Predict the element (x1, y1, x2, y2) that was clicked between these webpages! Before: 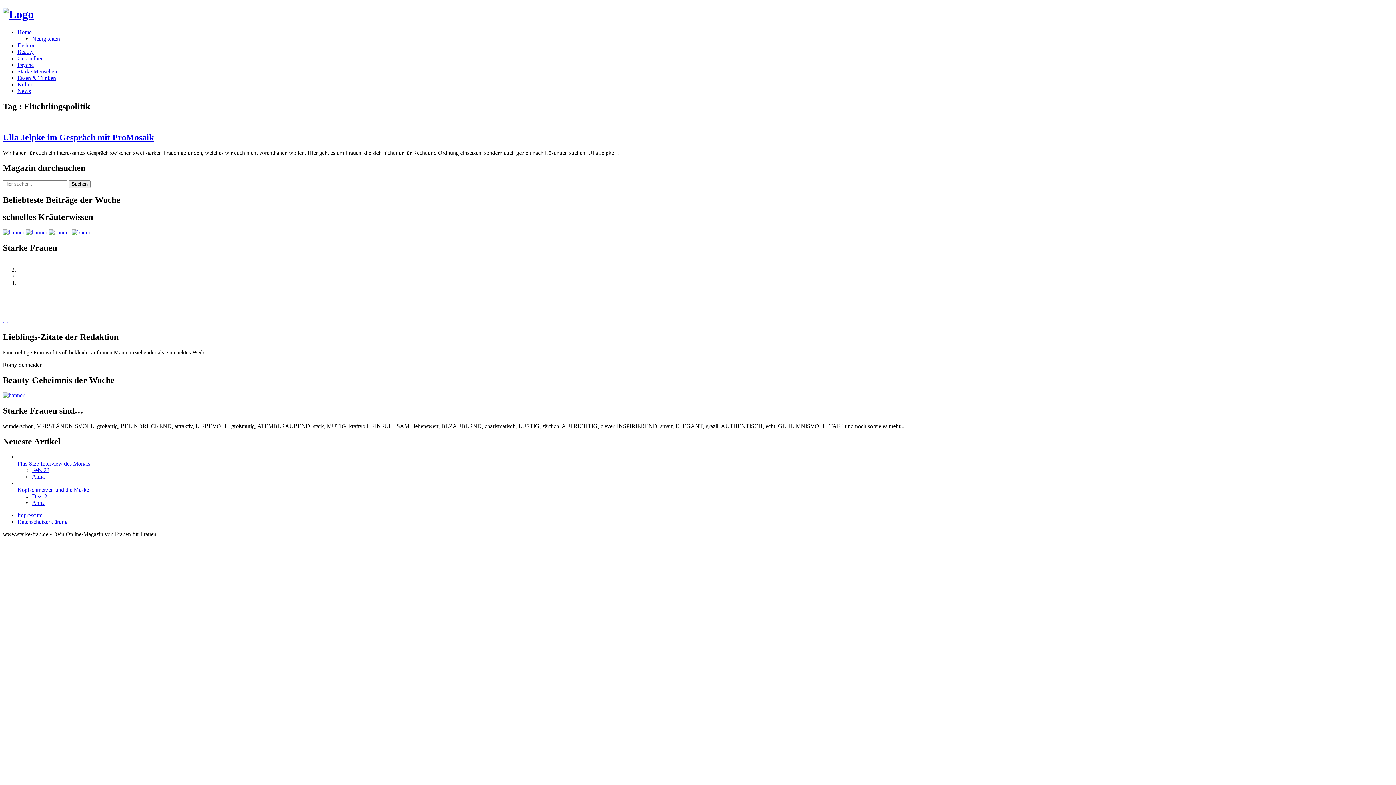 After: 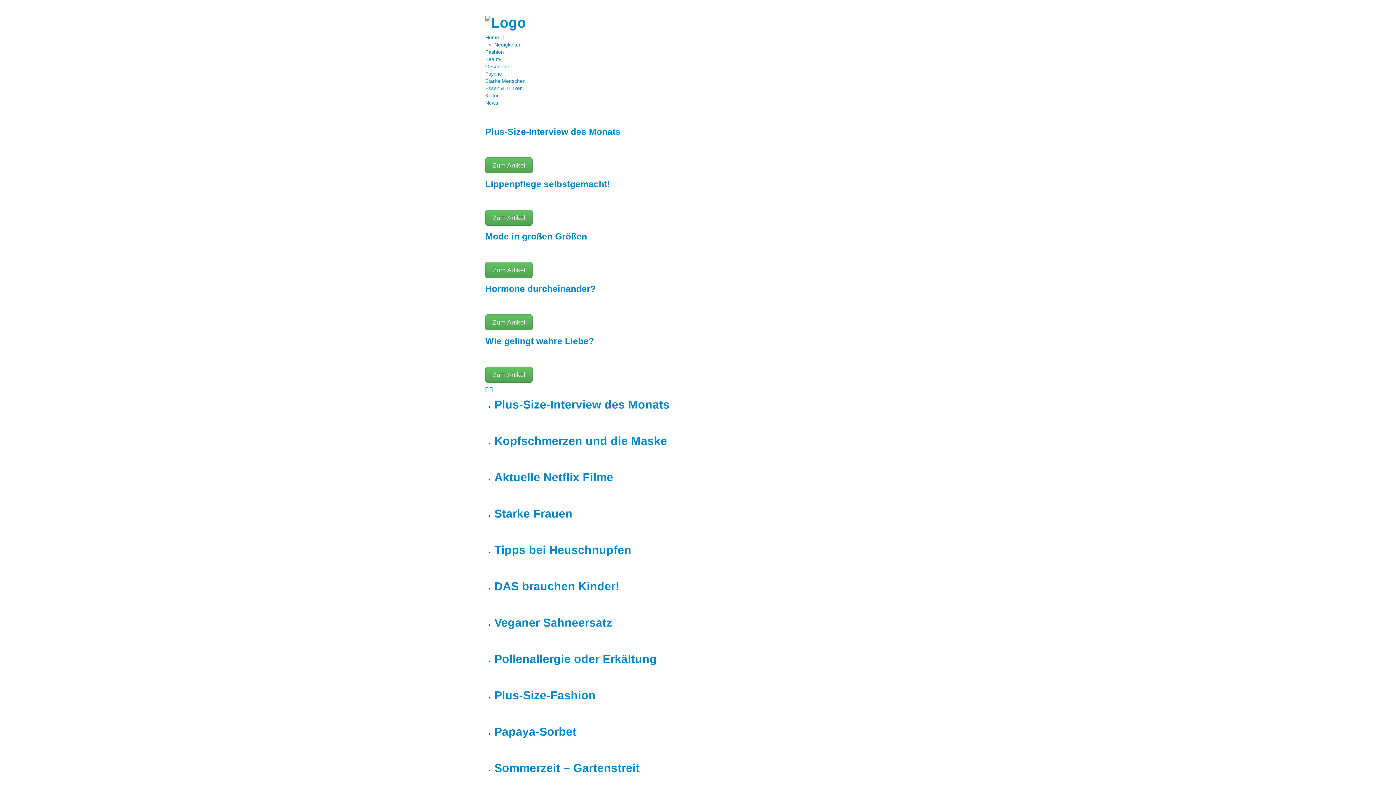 Action: bbox: (2, 7, 33, 20)